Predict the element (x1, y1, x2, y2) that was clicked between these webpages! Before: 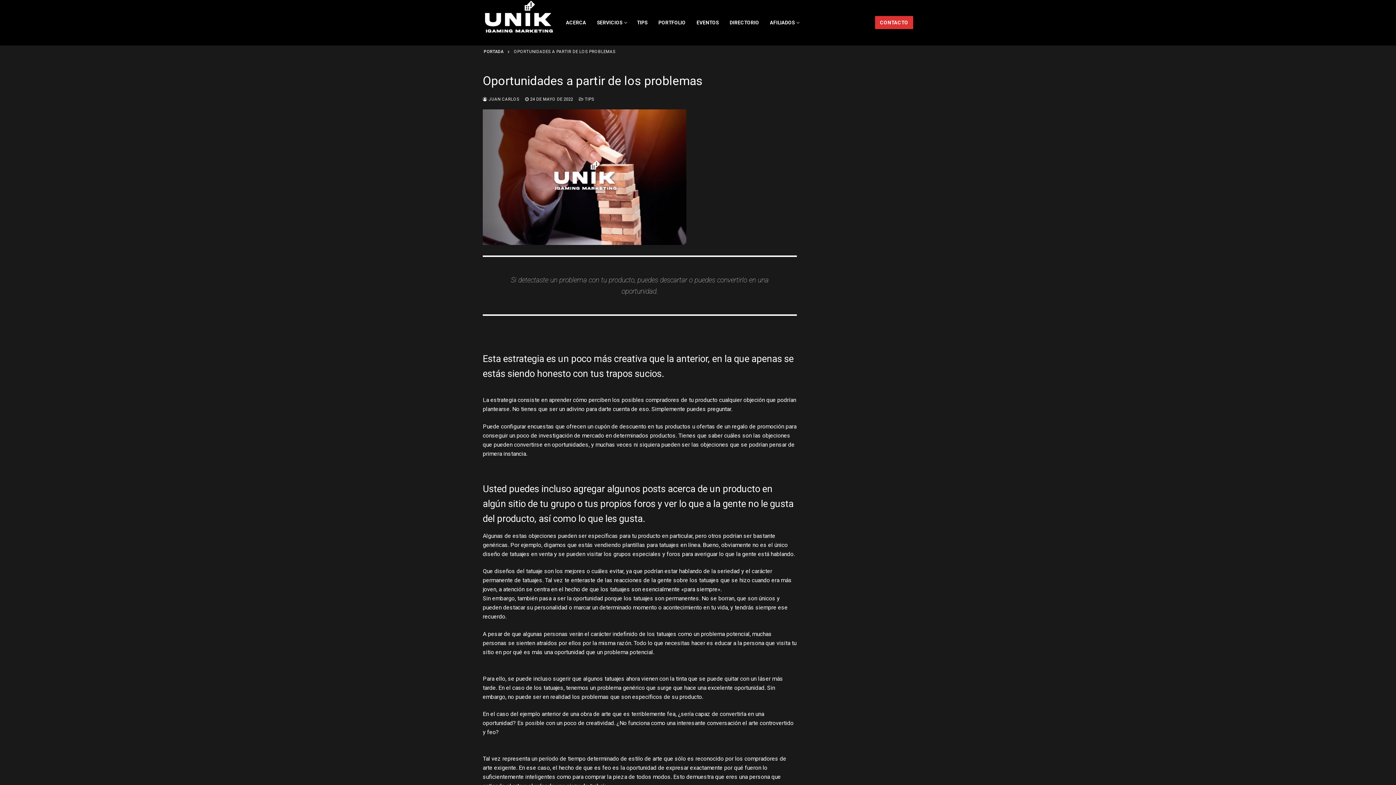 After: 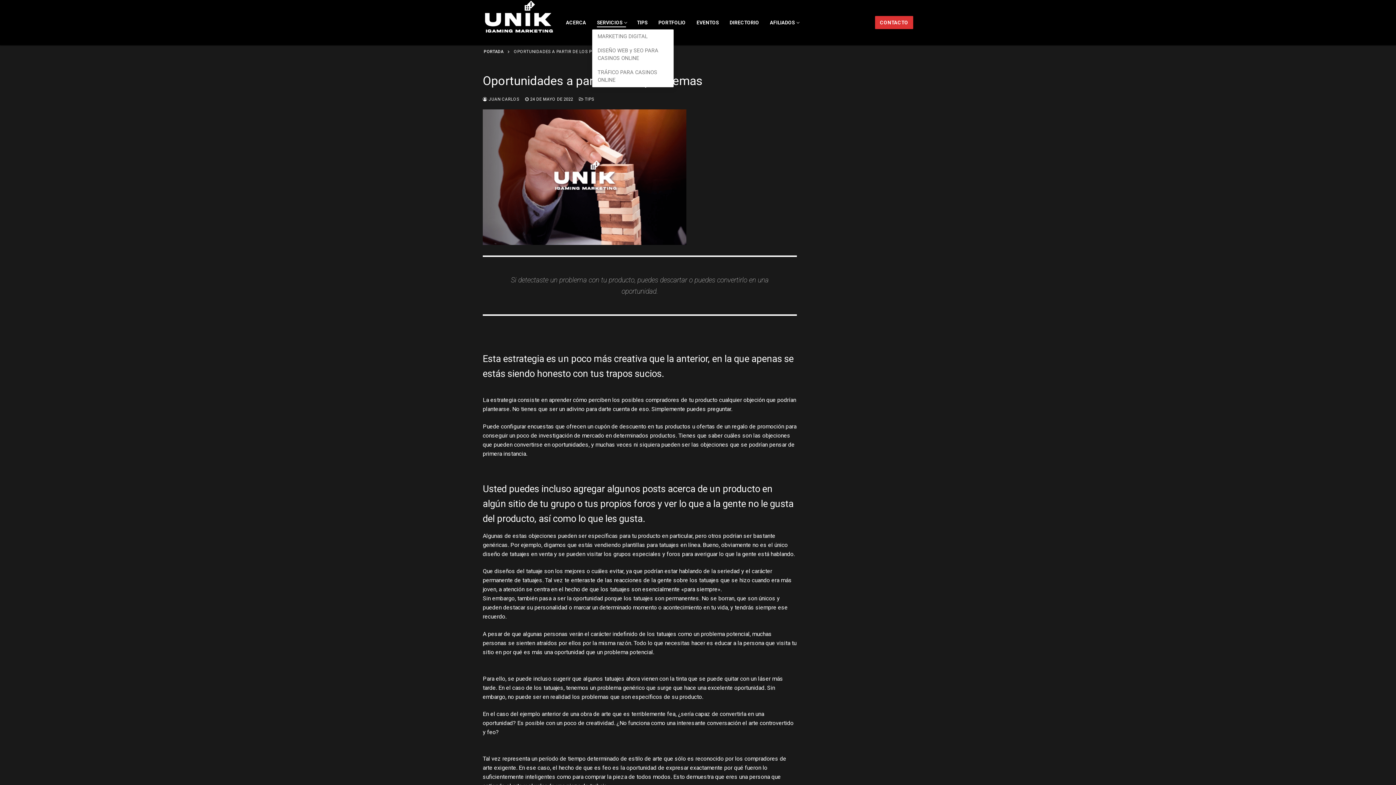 Action: bbox: (592, 15, 630, 29) label: SERVICIOS
 